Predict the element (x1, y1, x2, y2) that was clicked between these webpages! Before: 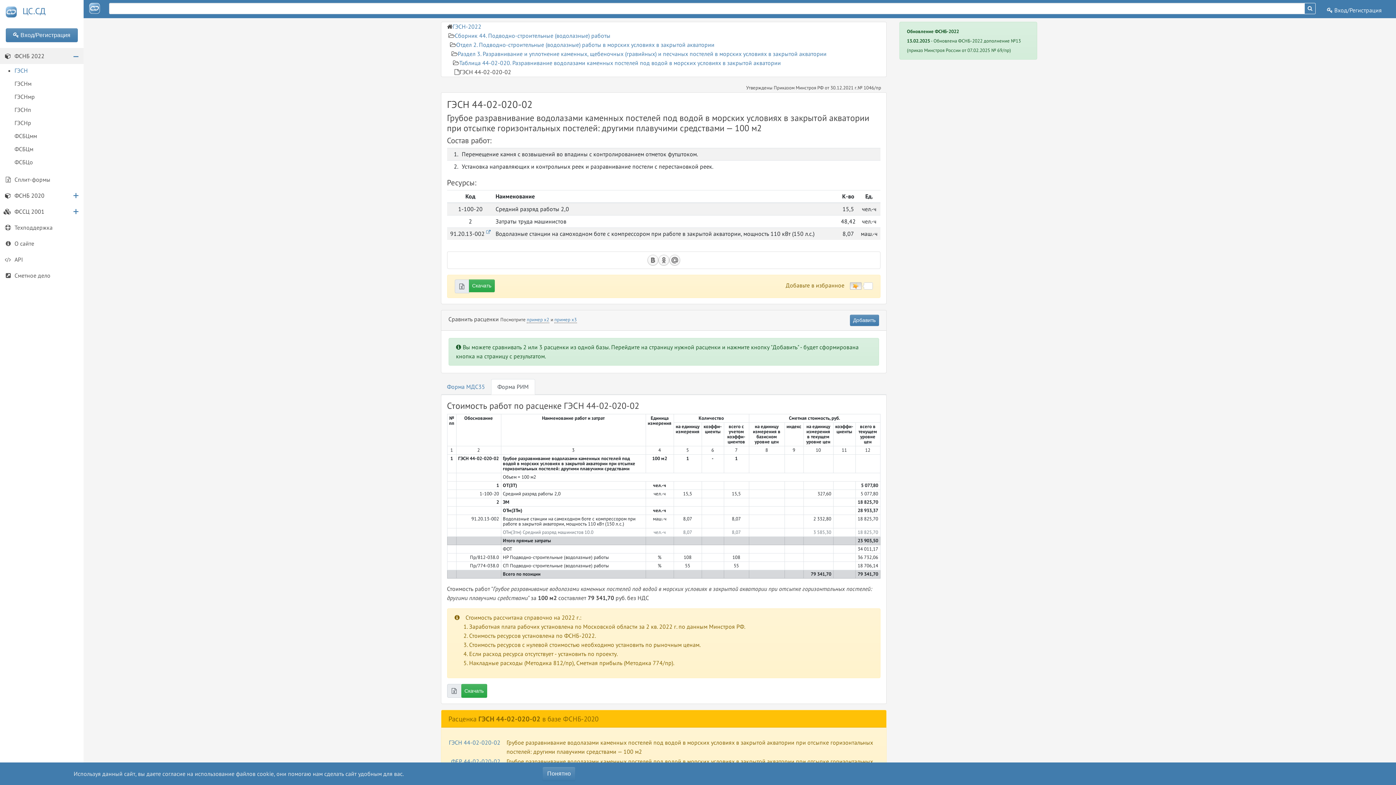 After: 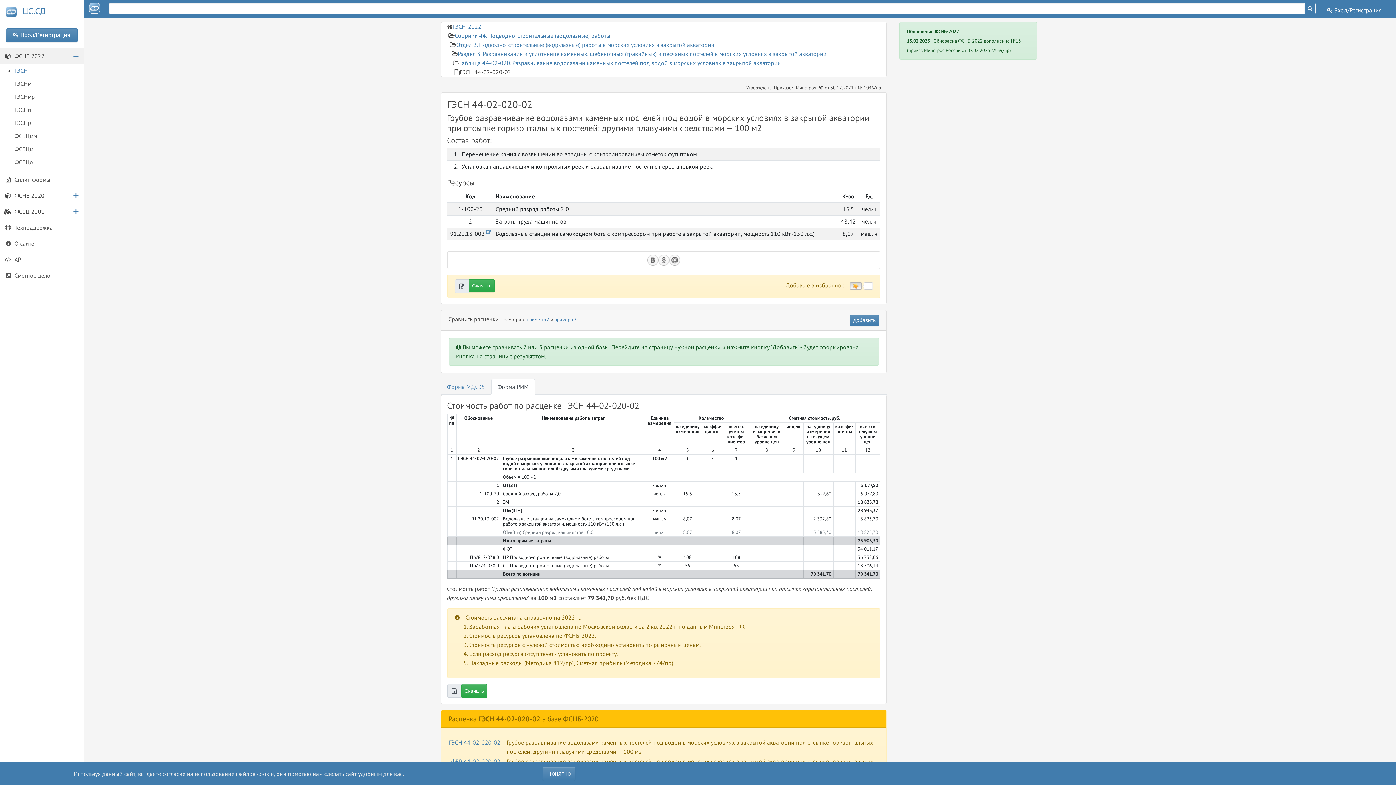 Action: bbox: (669, 256, 680, 263)